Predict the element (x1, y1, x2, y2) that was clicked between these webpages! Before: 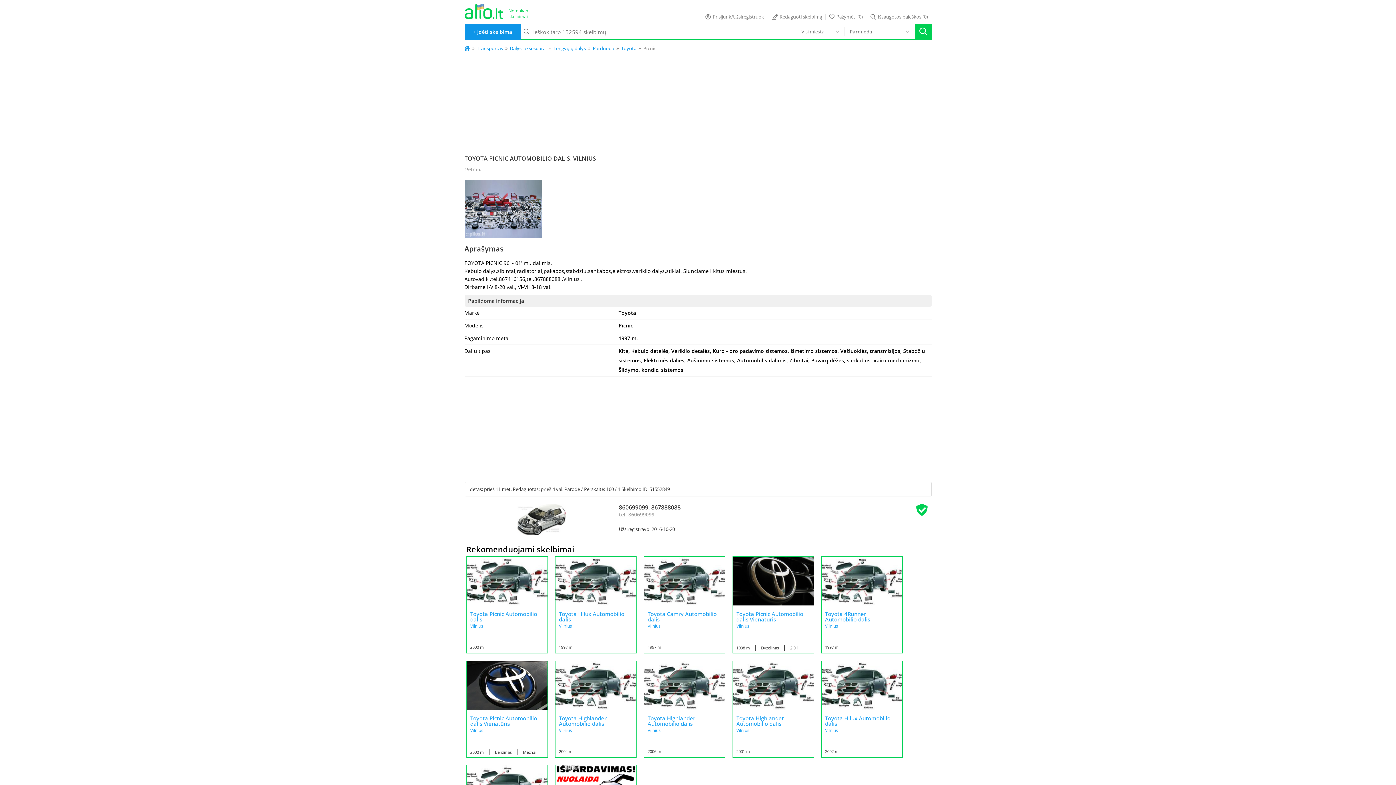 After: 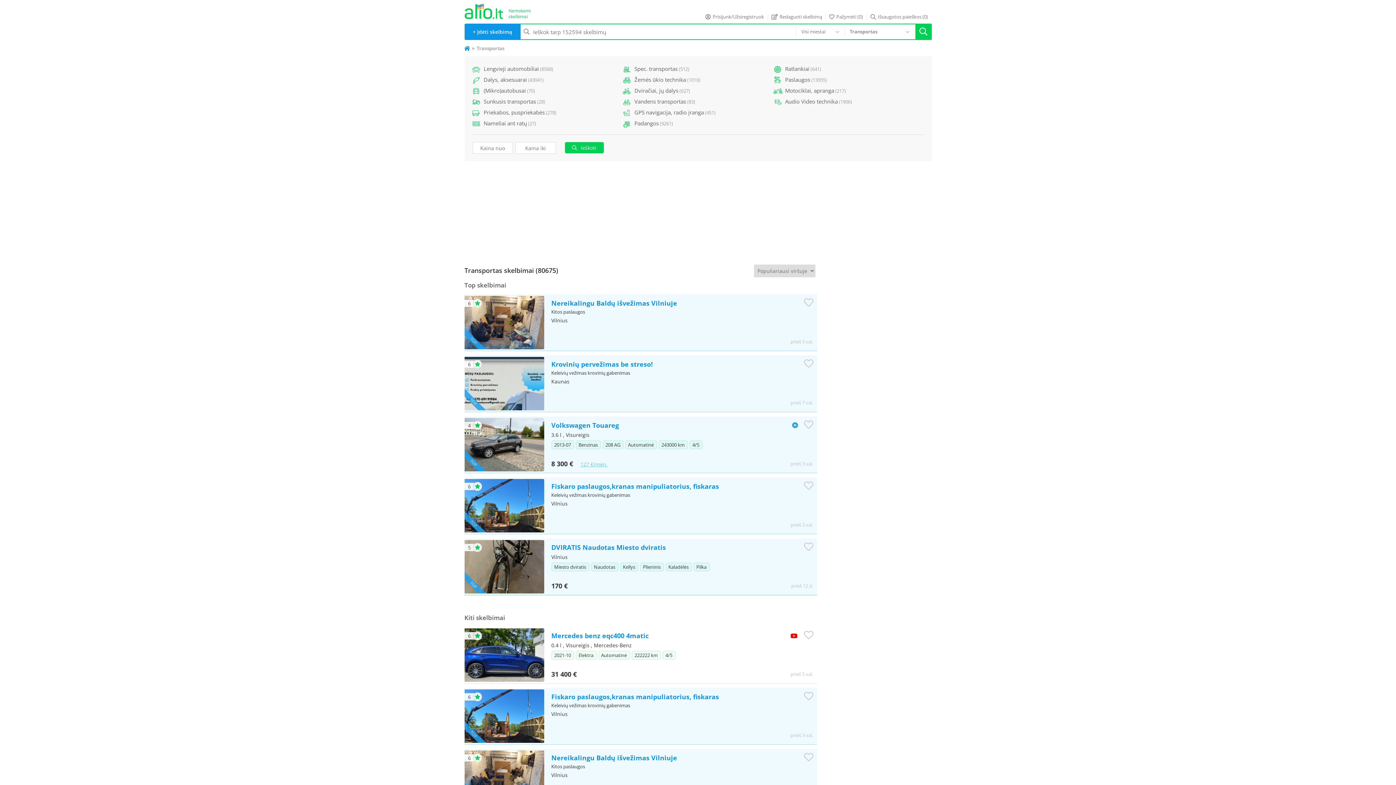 Action: label: Transportas bbox: (476, 45, 503, 51)